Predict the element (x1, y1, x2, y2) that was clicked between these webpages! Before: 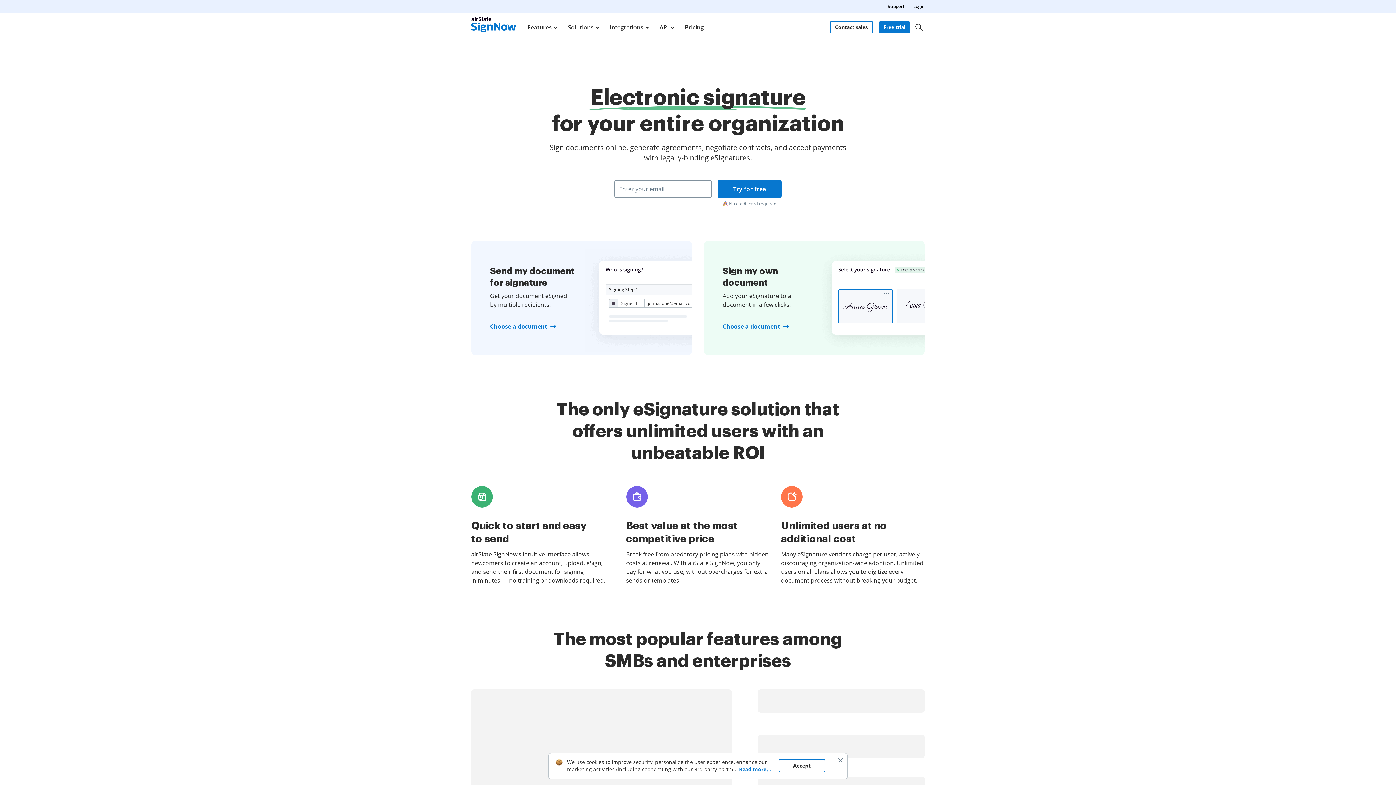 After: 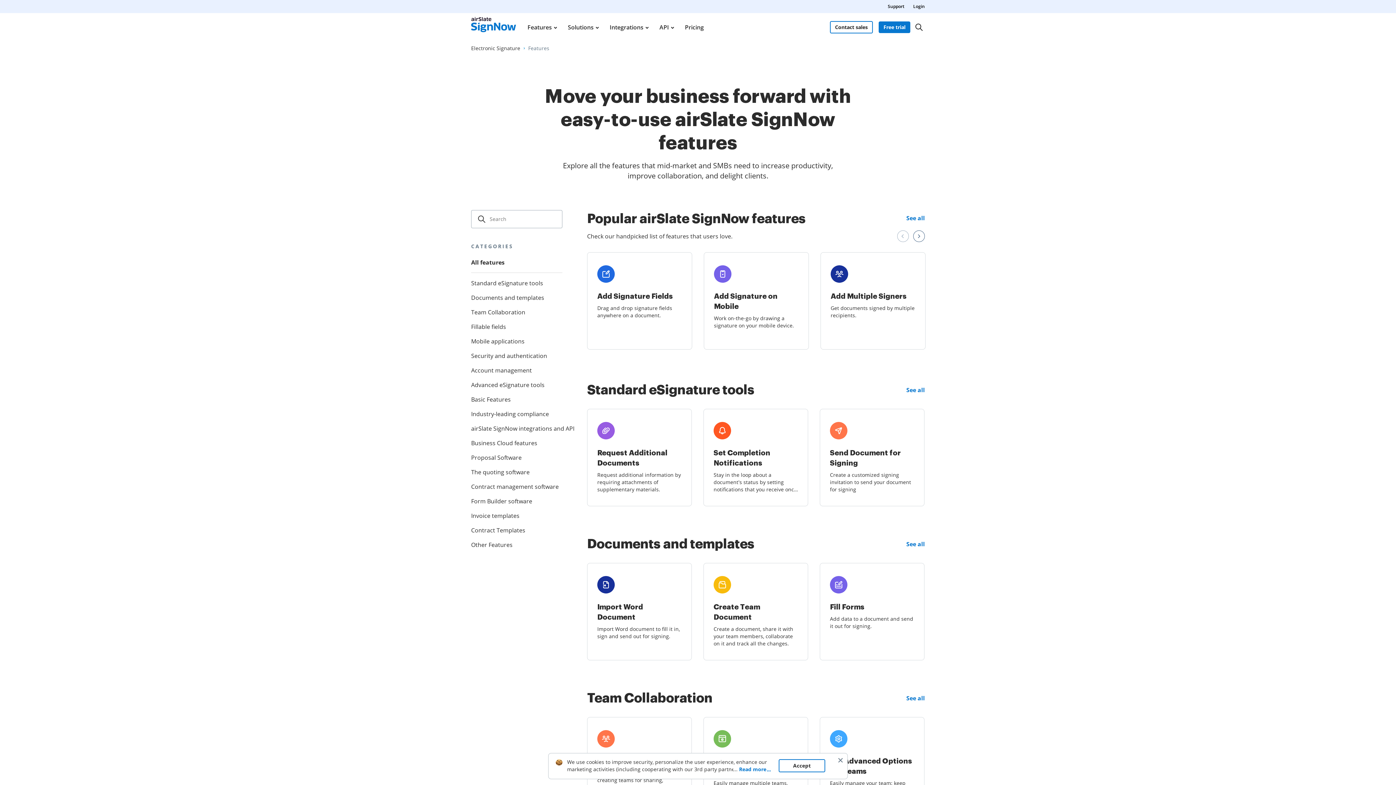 Action: label: Features bbox: (526, 13, 557, 41)